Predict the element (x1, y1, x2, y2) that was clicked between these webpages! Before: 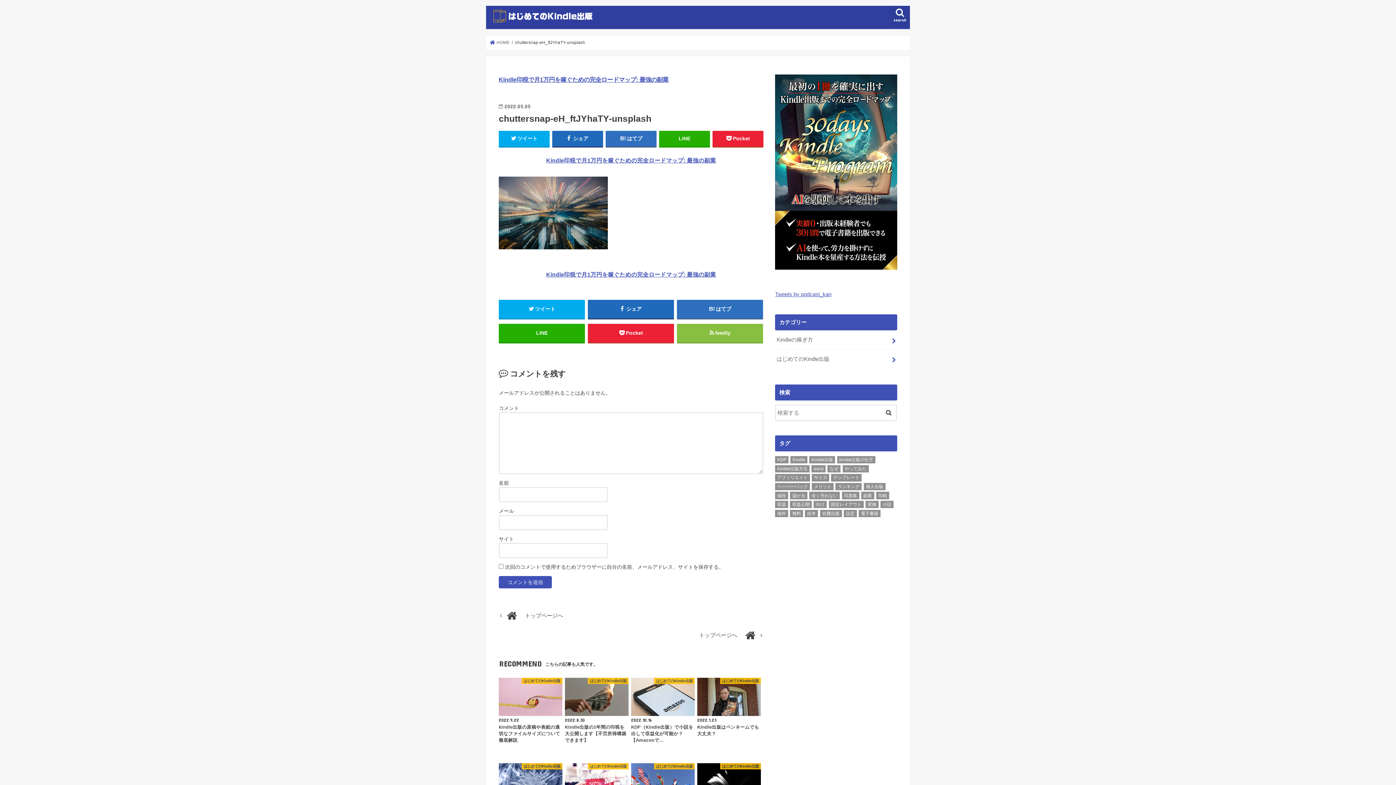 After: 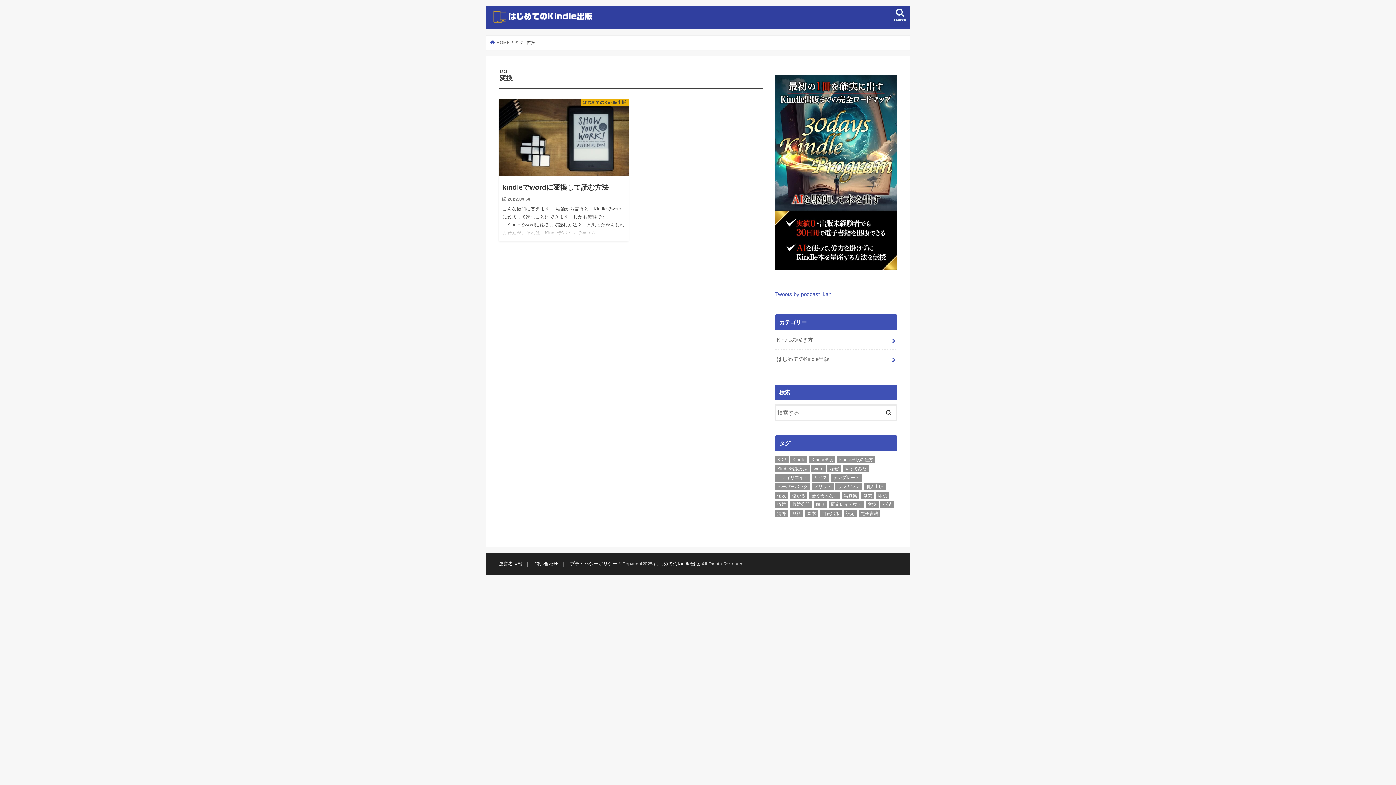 Action: bbox: (865, 501, 878, 508) label: 変換 (1個の項目)